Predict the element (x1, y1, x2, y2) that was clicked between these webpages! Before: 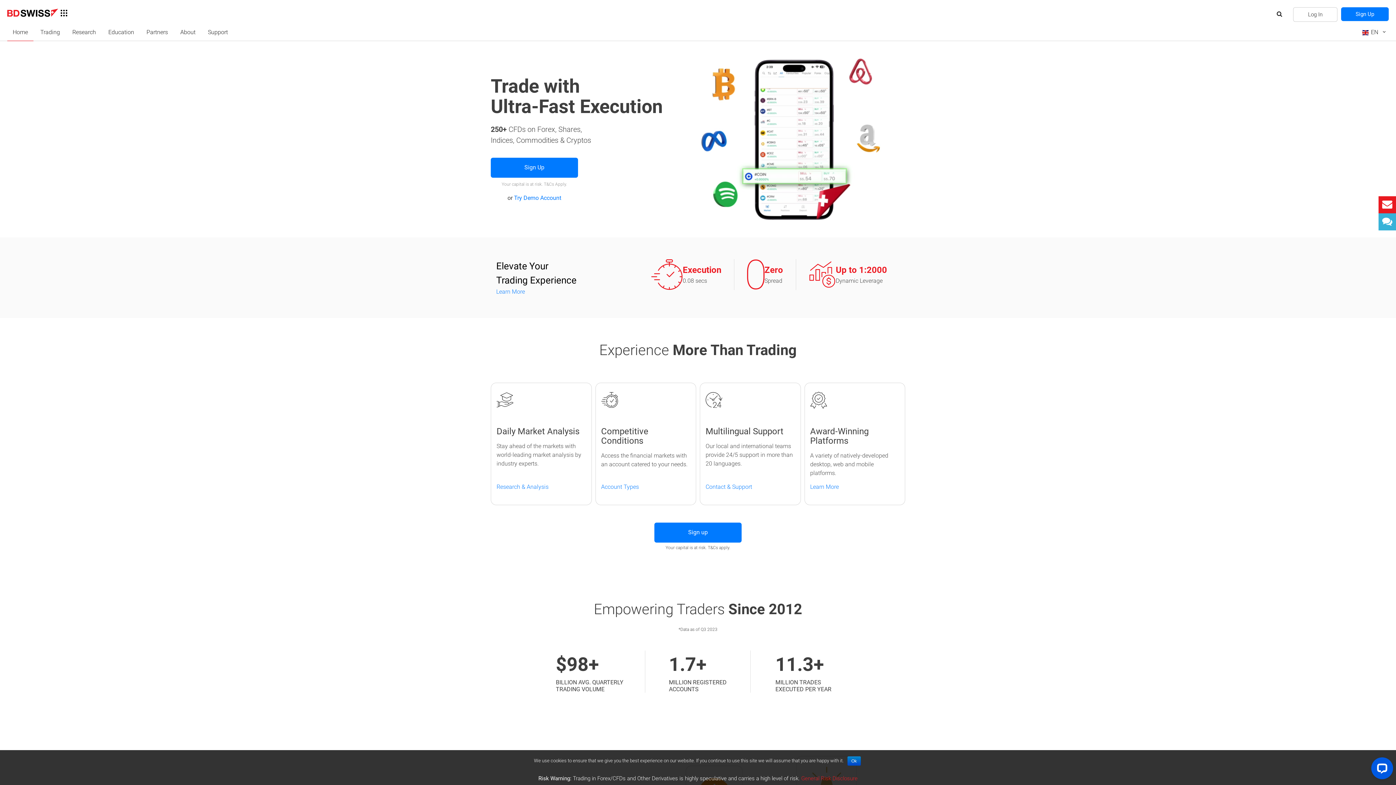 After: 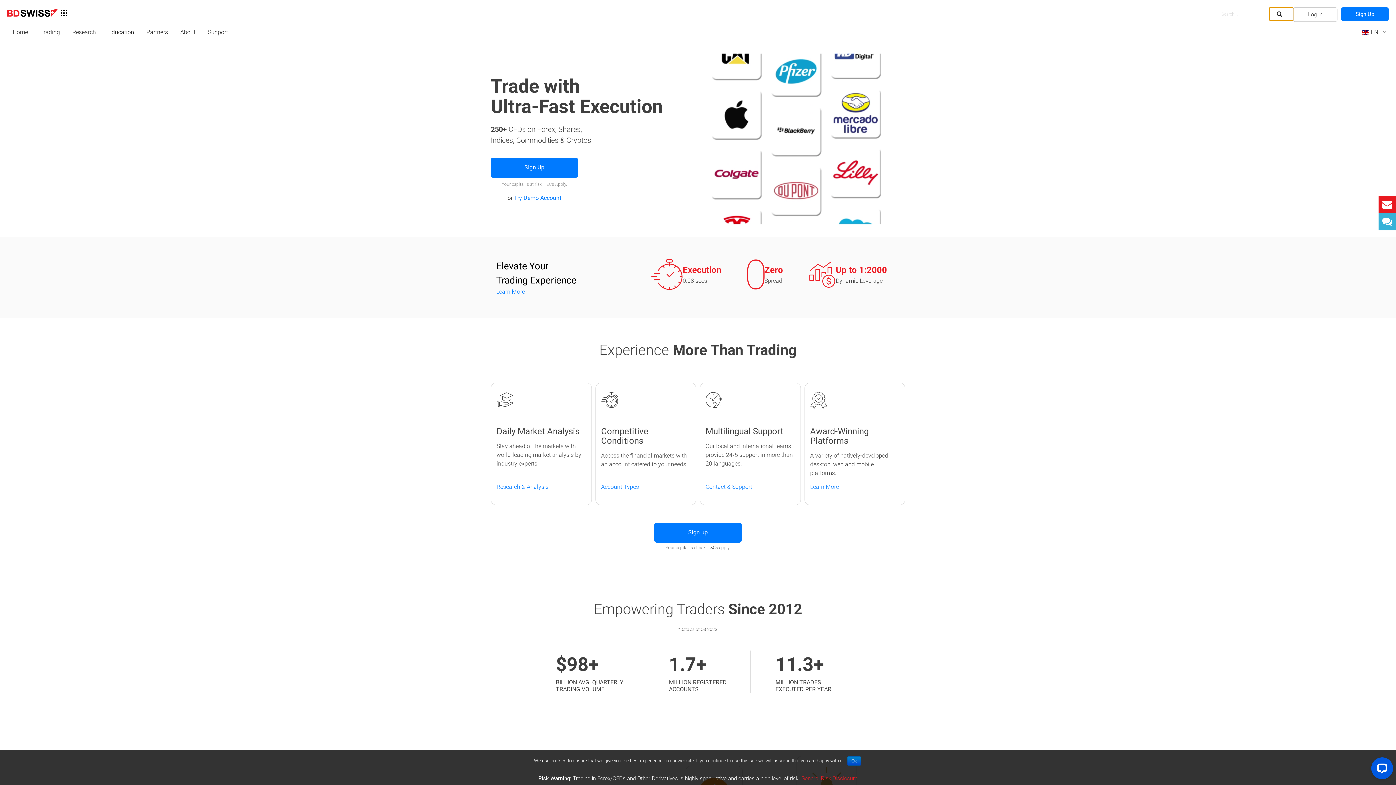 Action: bbox: (1269, 7, 1293, 20)